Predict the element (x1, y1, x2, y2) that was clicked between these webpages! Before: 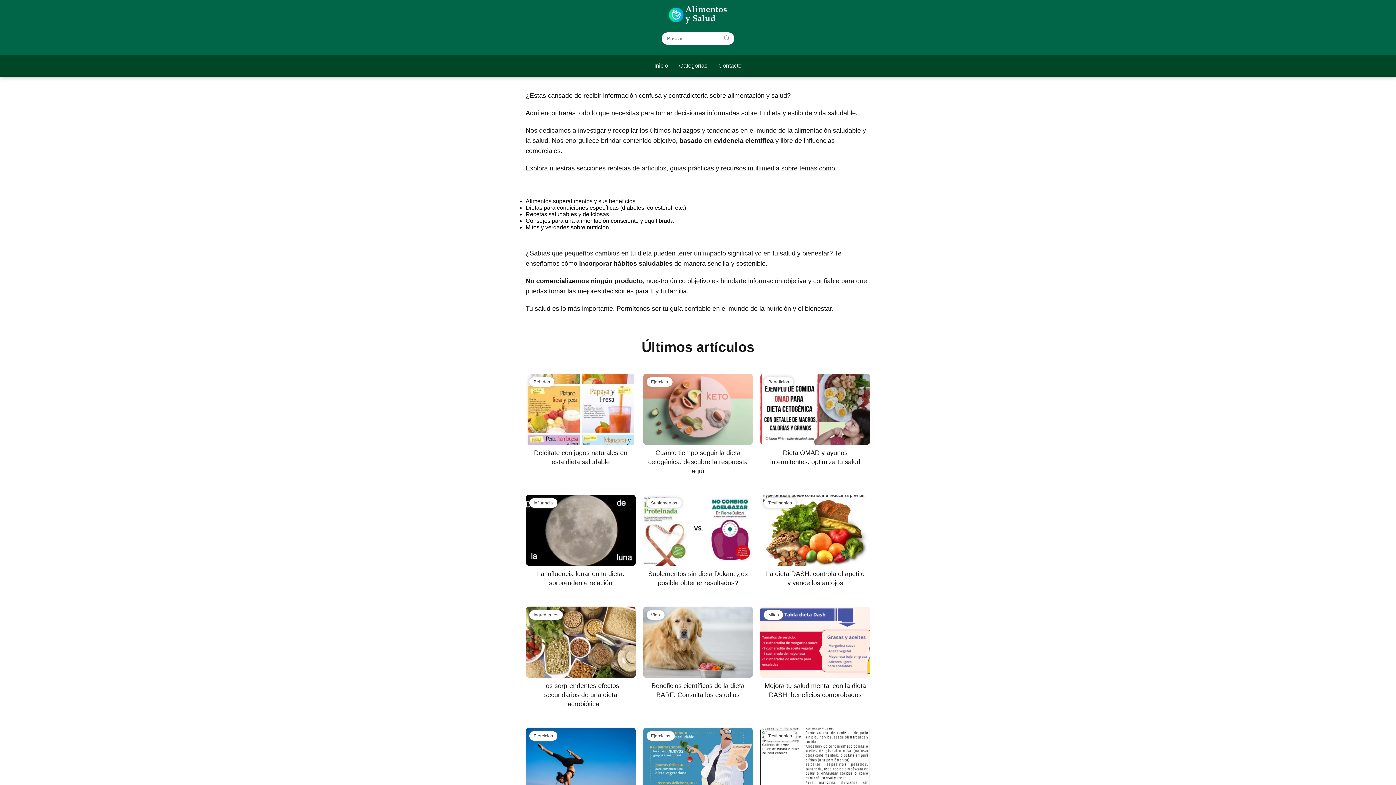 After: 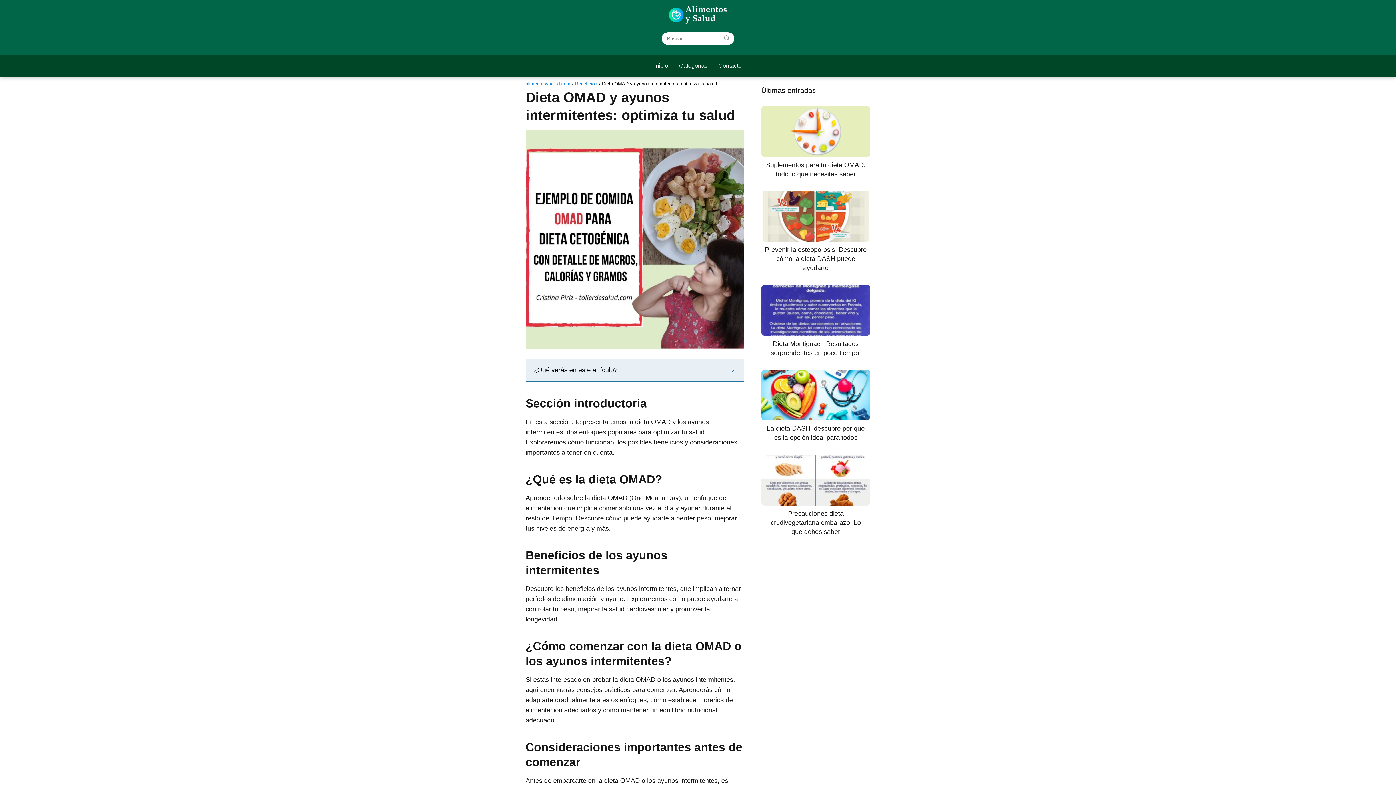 Action: bbox: (760, 373, 870, 466) label: Beneficios

Dieta OMAD y ayunos intermitentes: optimiza tu salud